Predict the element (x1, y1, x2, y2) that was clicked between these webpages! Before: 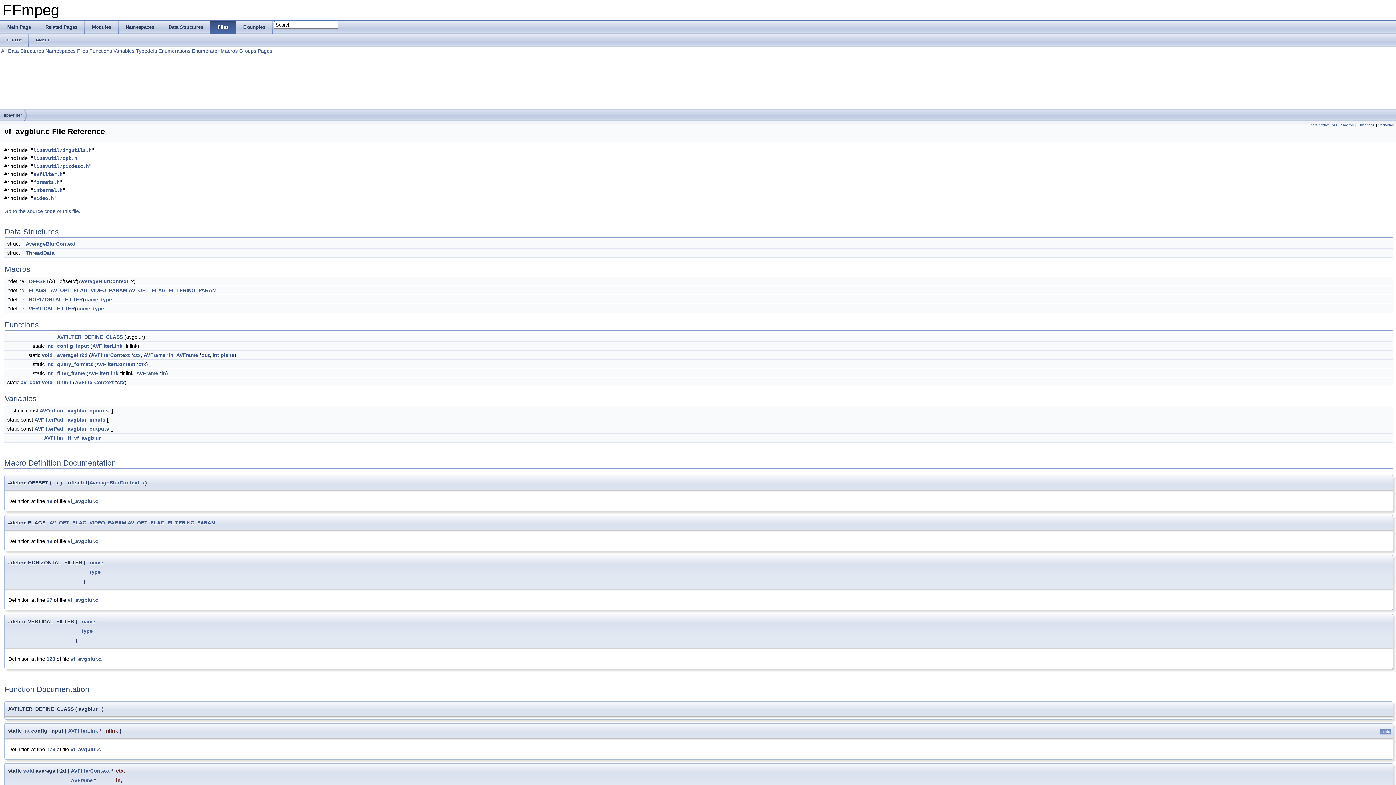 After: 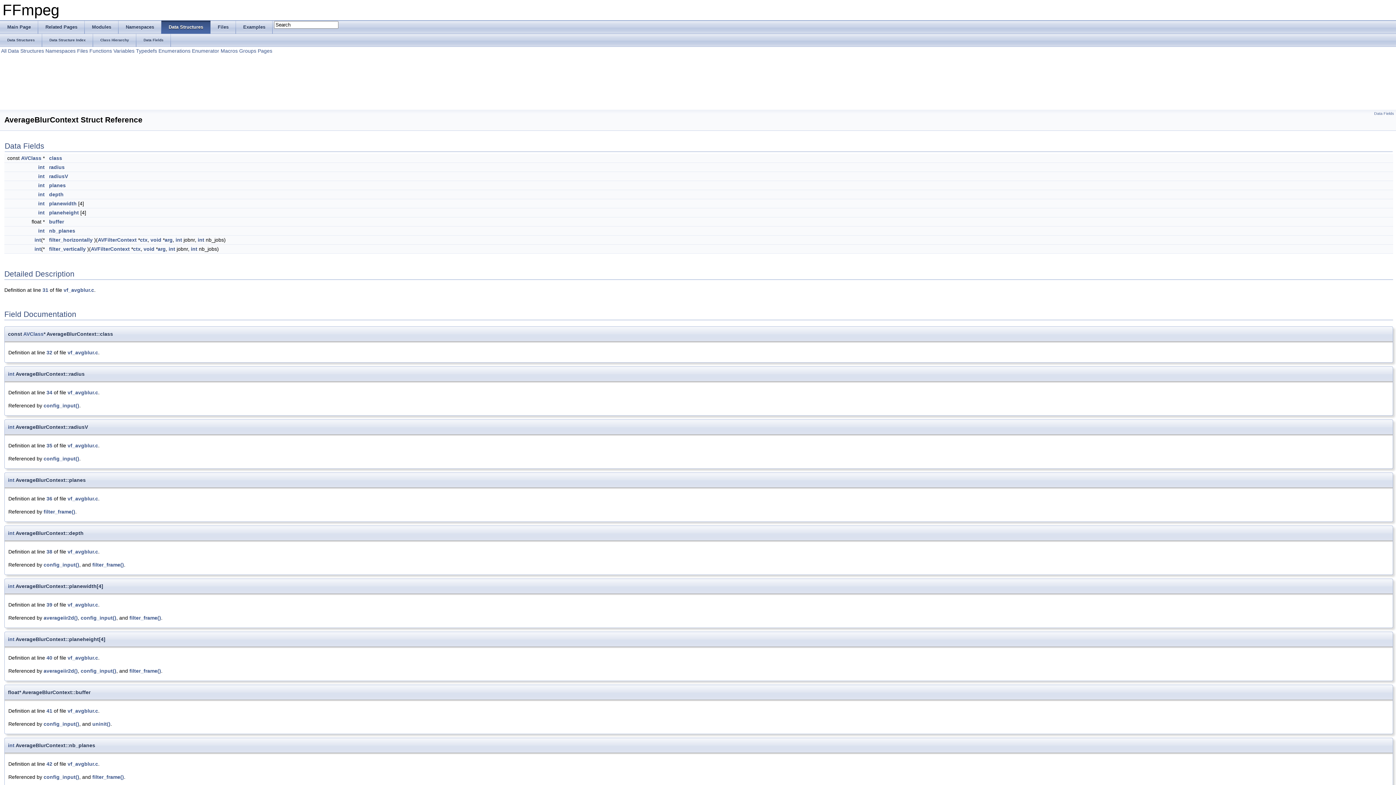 Action: bbox: (78, 278, 128, 284) label: AverageBlurContext